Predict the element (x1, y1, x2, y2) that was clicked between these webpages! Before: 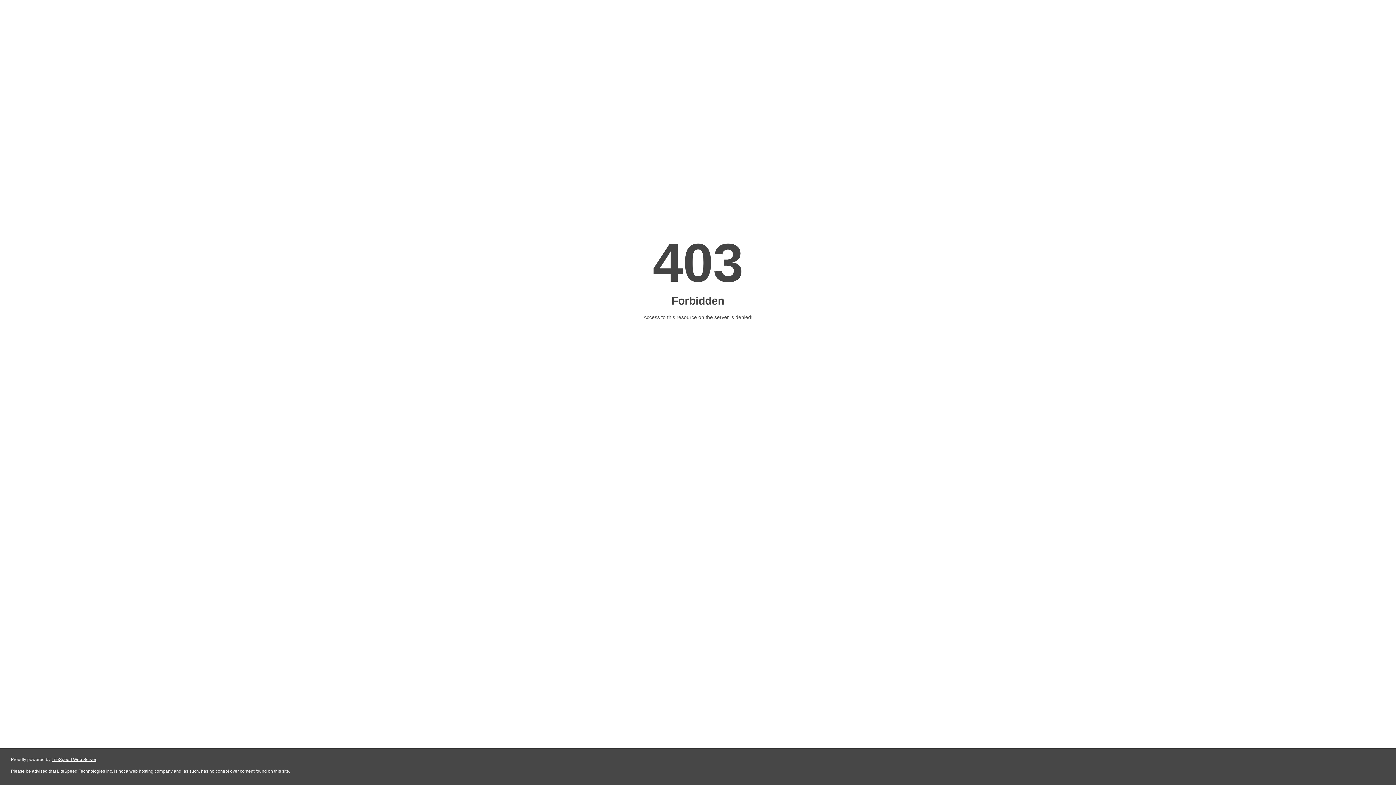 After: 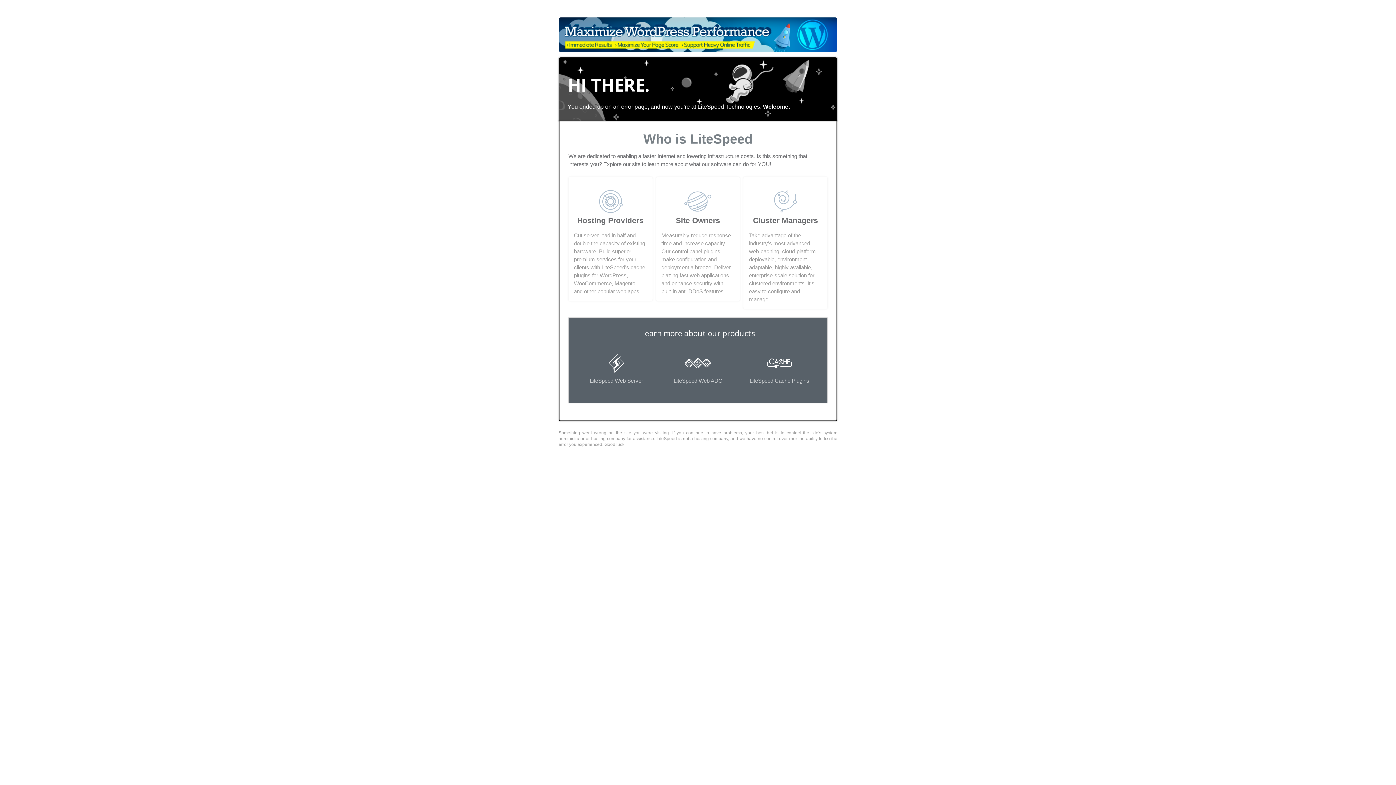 Action: bbox: (51, 757, 96, 762) label: LiteSpeed Web Server